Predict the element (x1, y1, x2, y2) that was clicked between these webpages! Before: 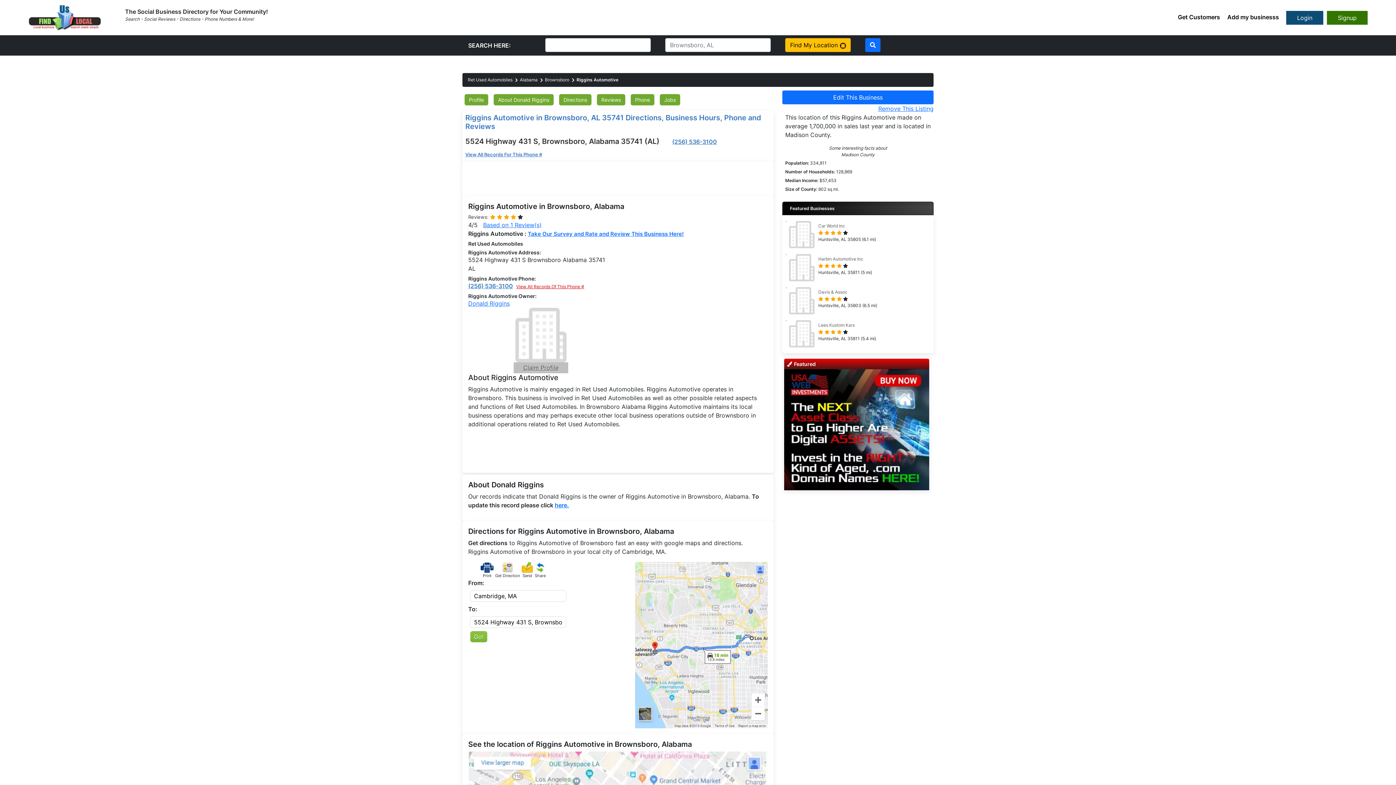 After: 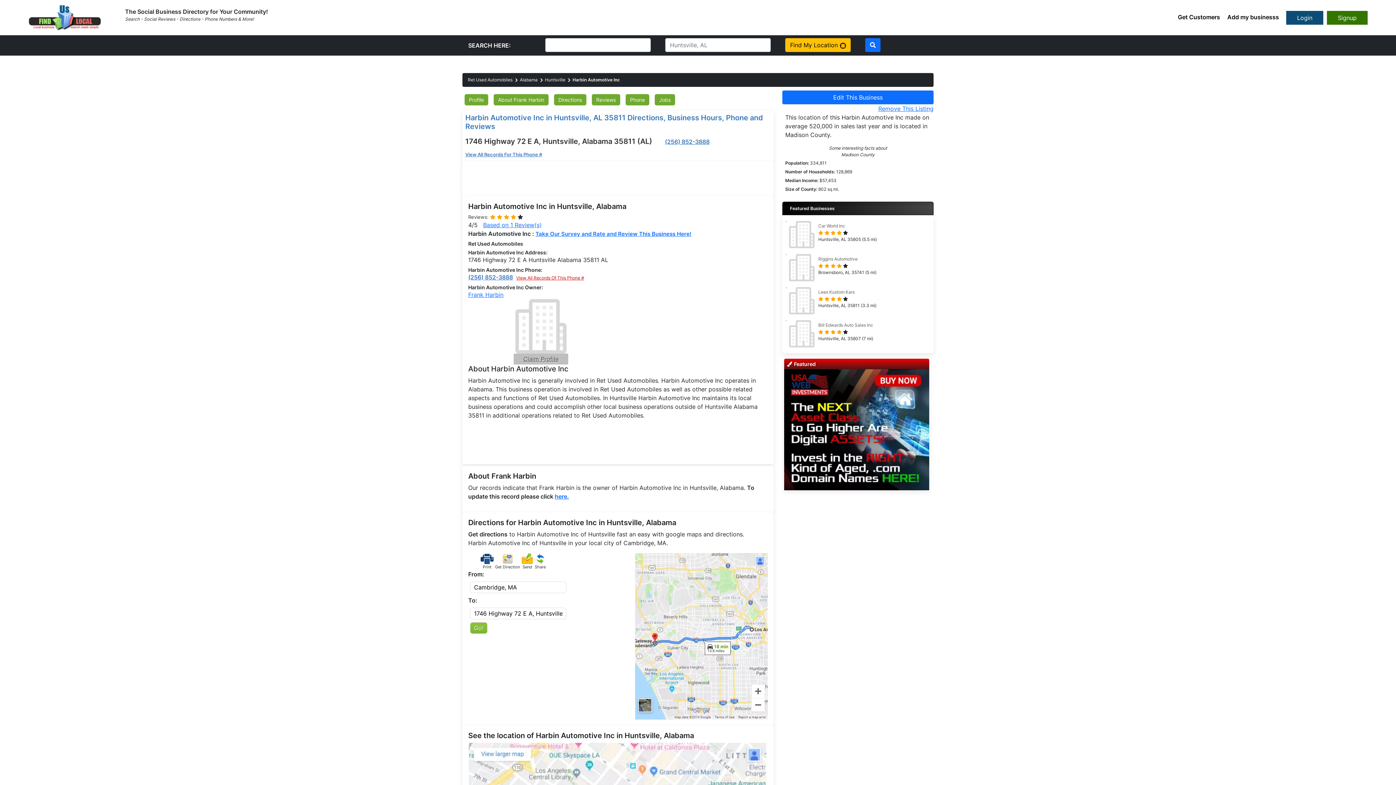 Action: bbox: (788, 264, 815, 270)